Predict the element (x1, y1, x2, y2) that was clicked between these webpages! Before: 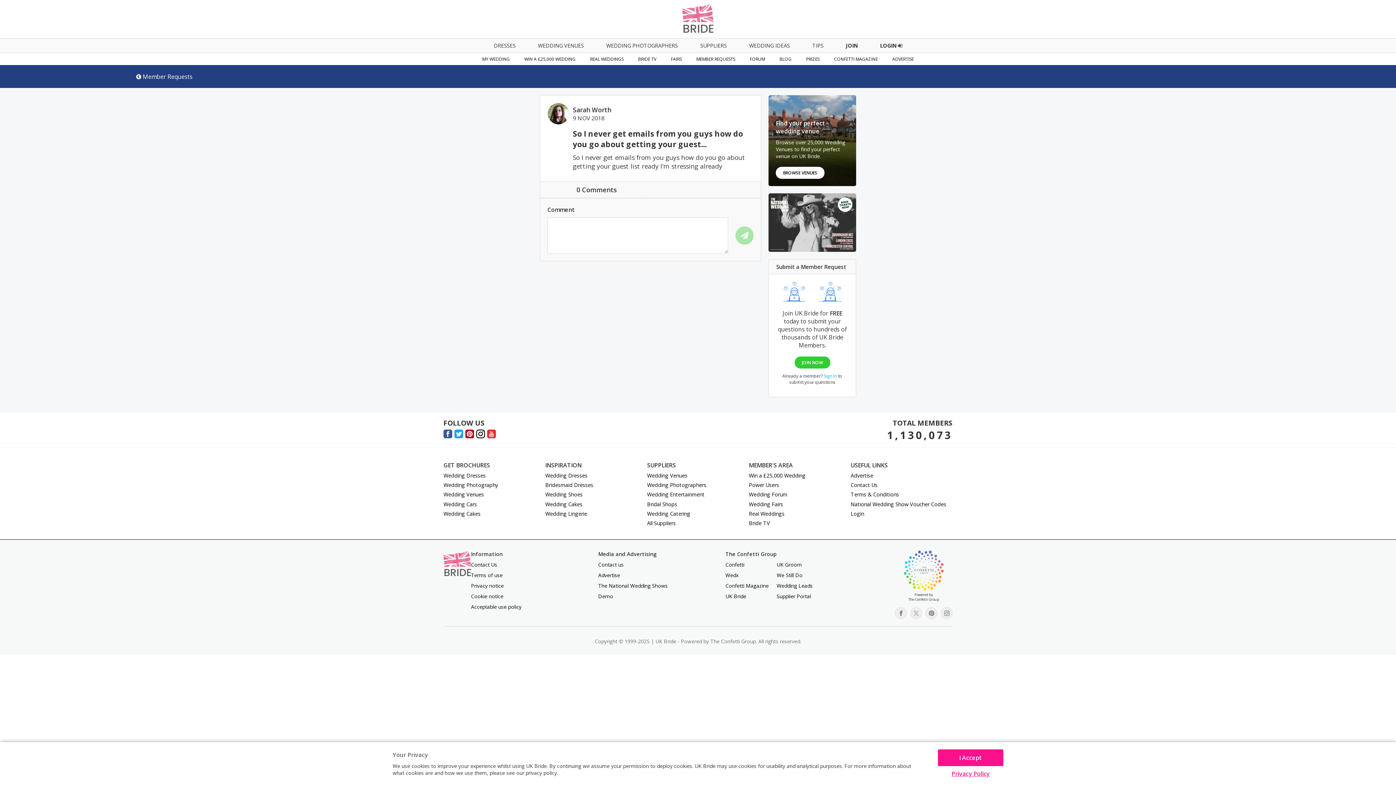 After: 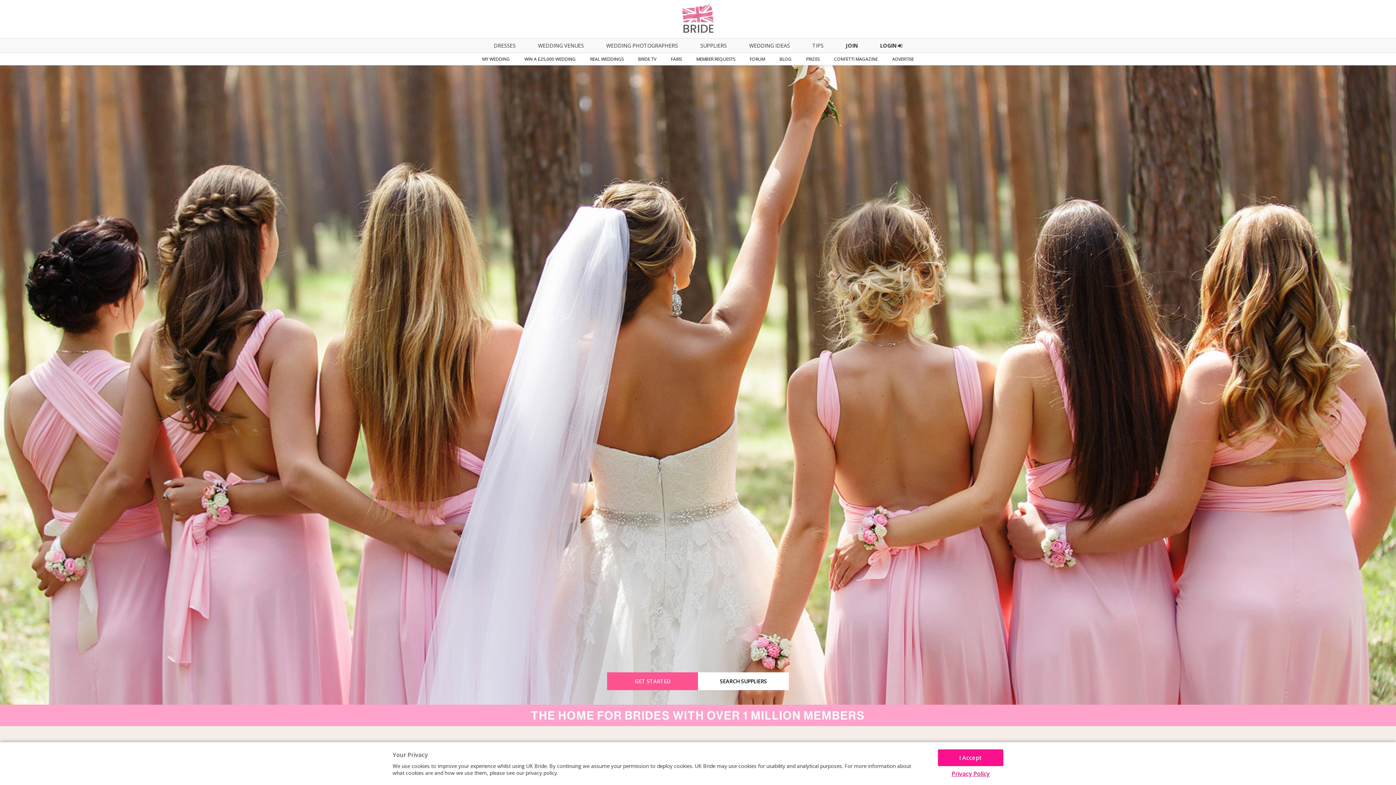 Action: bbox: (443, 551, 471, 577)